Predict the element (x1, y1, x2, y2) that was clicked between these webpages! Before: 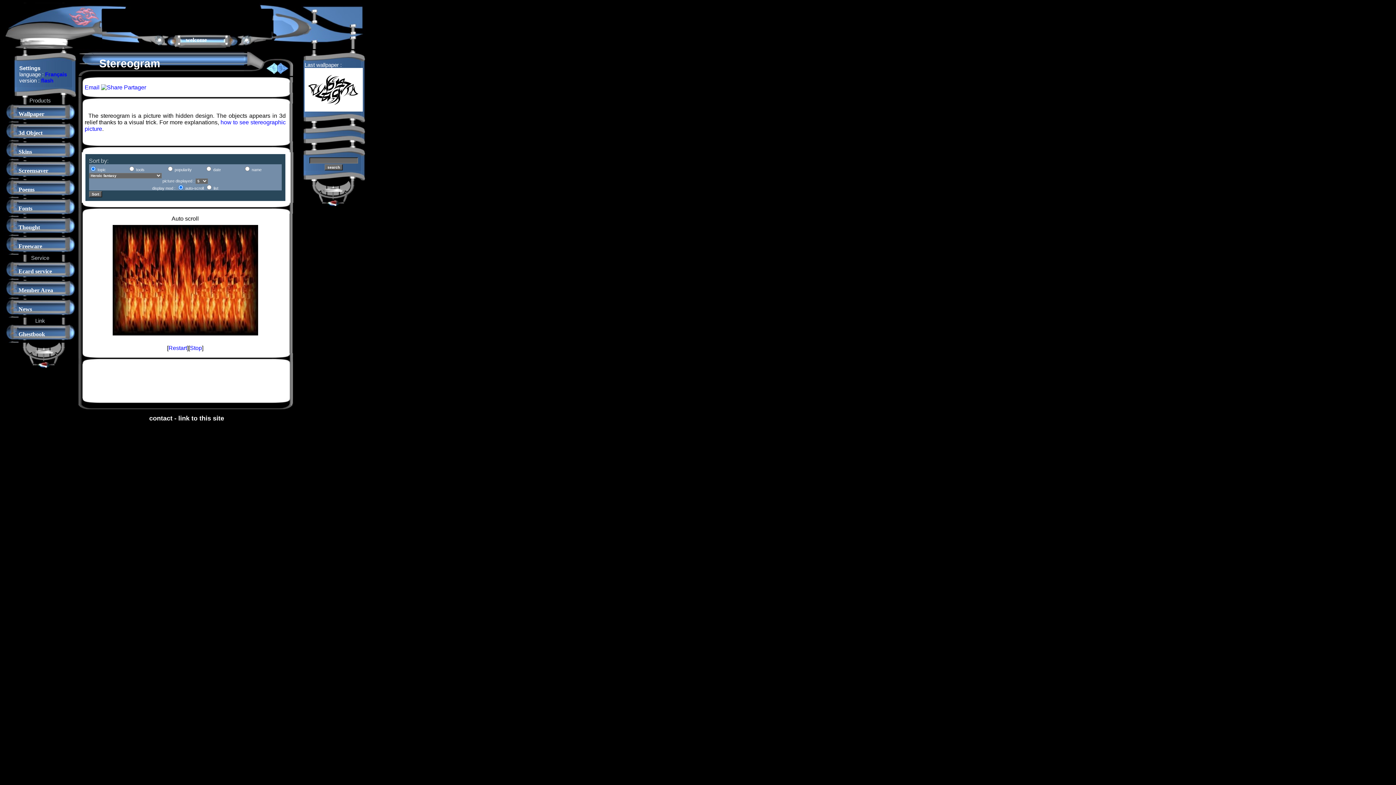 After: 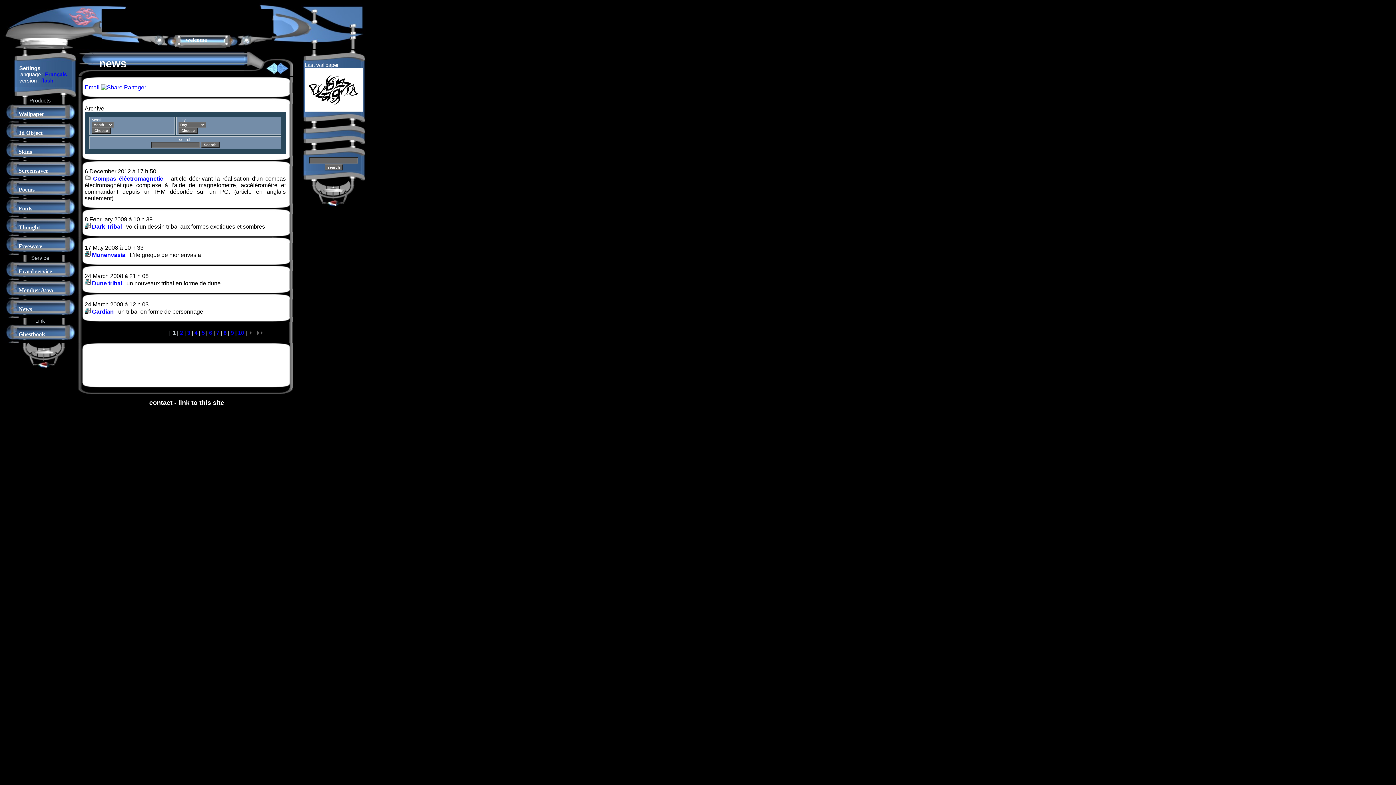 Action: label: News bbox: (18, 306, 32, 312)